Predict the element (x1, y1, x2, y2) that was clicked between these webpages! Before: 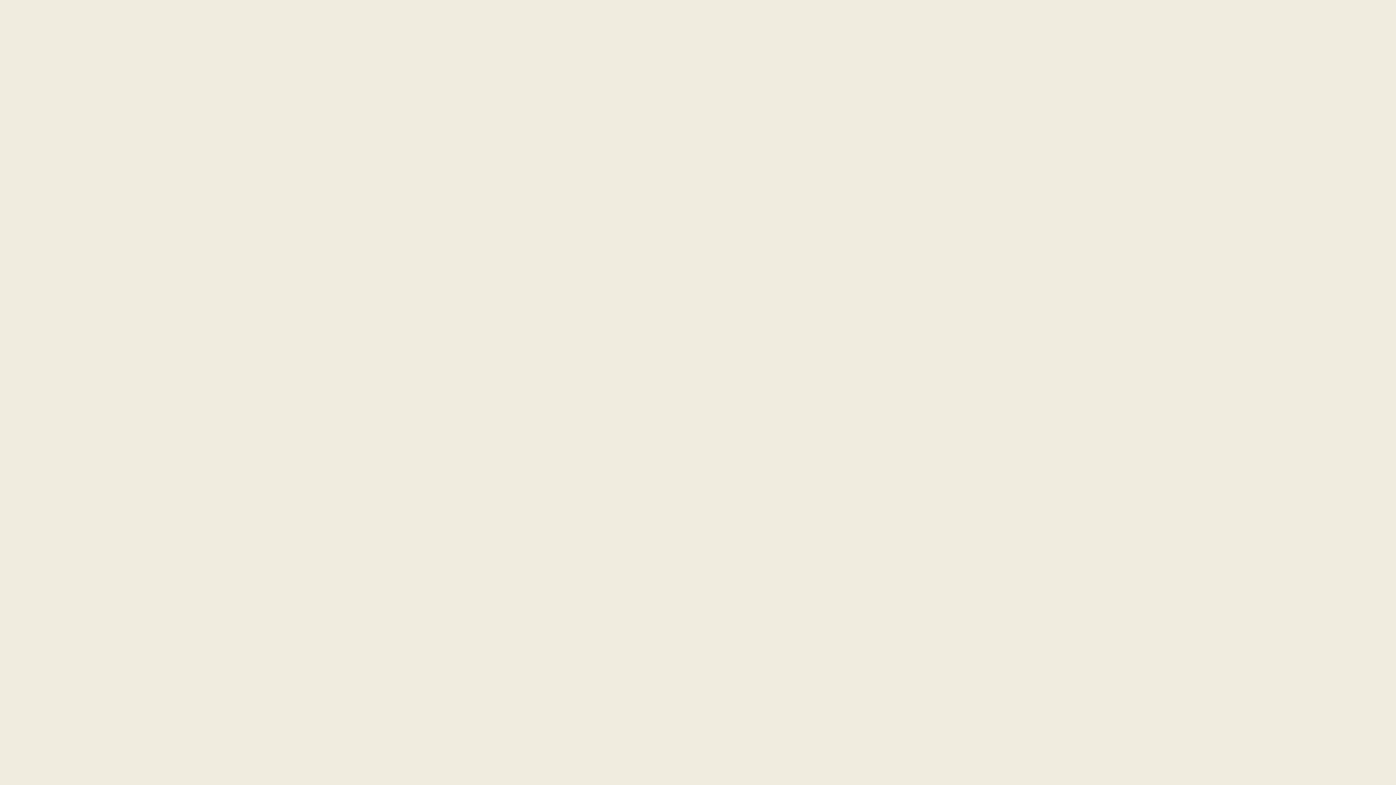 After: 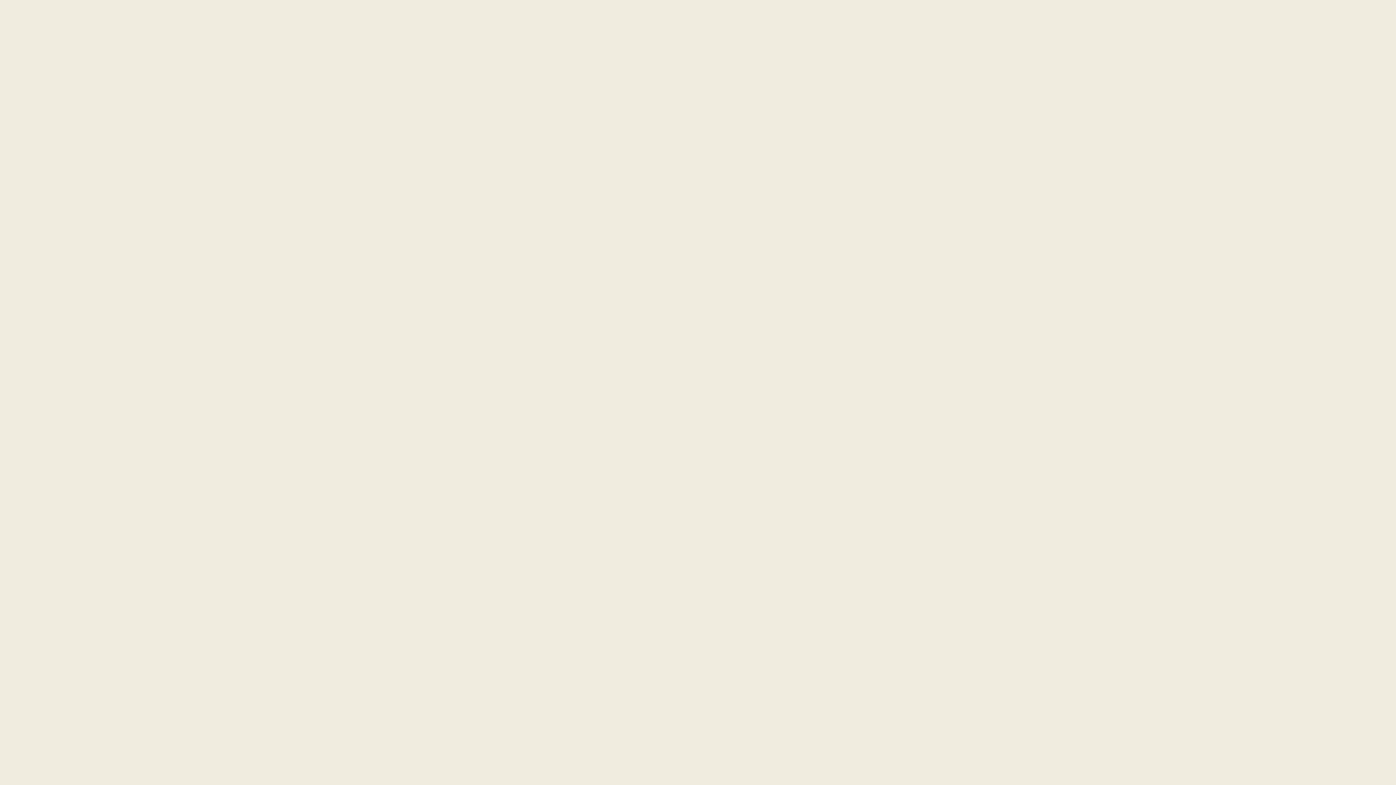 Action: label: OSPITALITÀ bbox: (764, 16, 802, 22)